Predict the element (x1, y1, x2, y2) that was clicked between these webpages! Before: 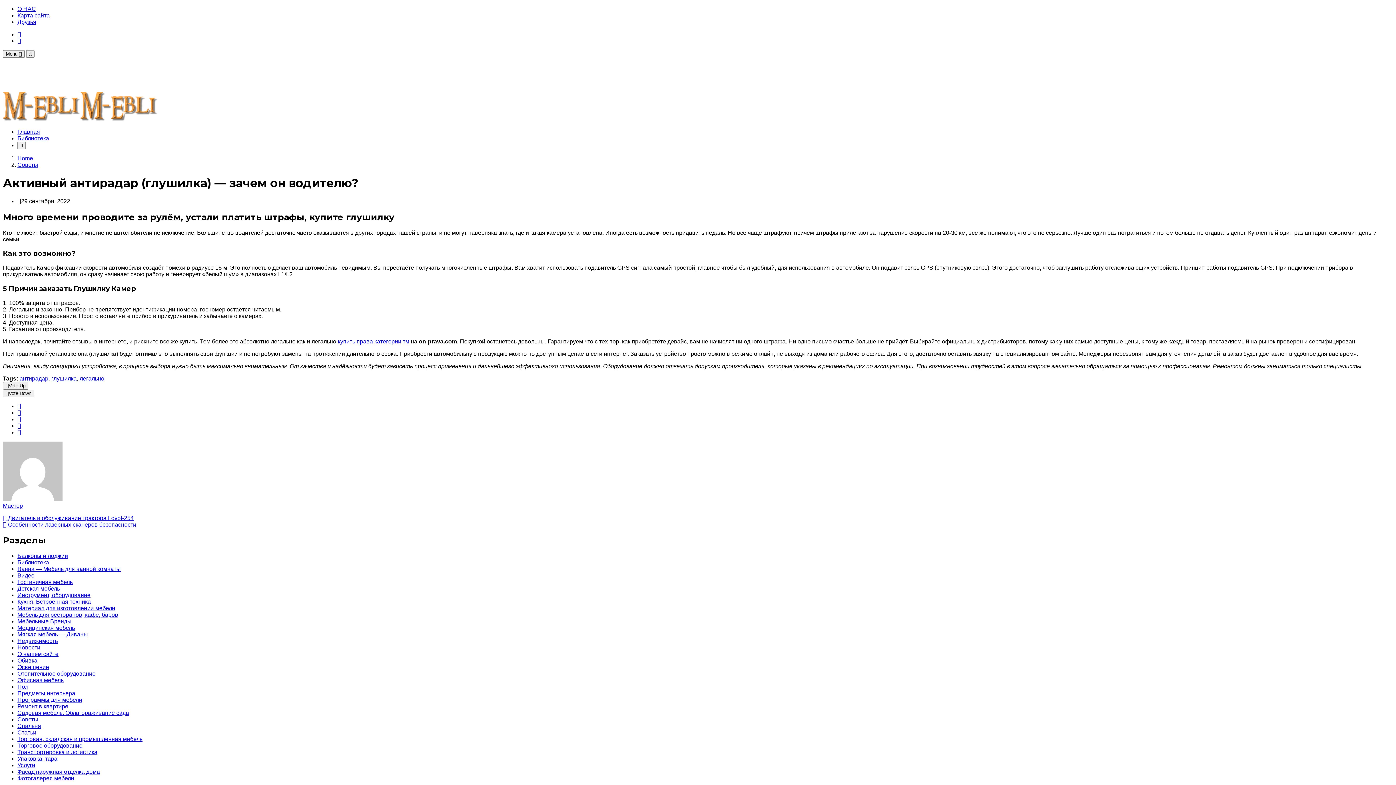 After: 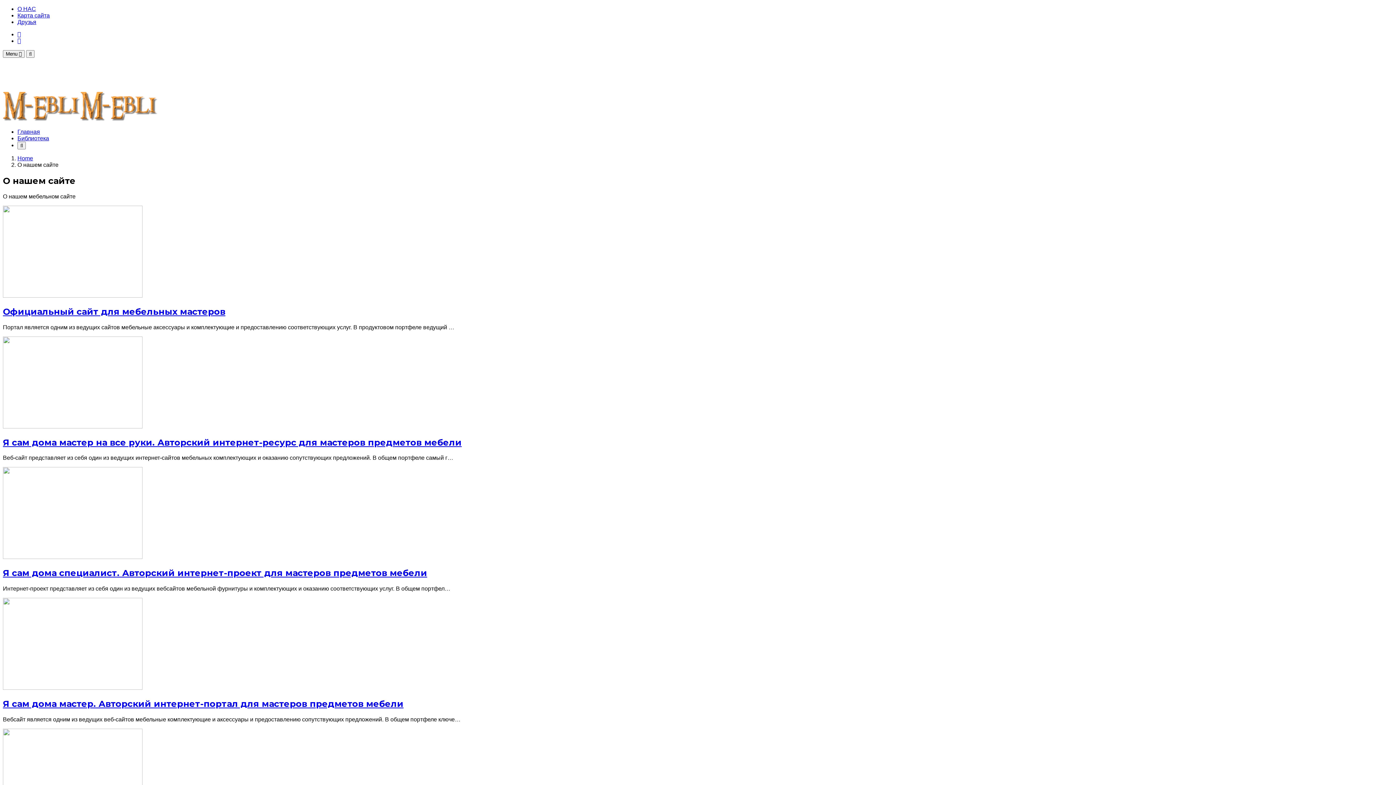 Action: bbox: (17, 651, 58, 657) label: О нашем сайте